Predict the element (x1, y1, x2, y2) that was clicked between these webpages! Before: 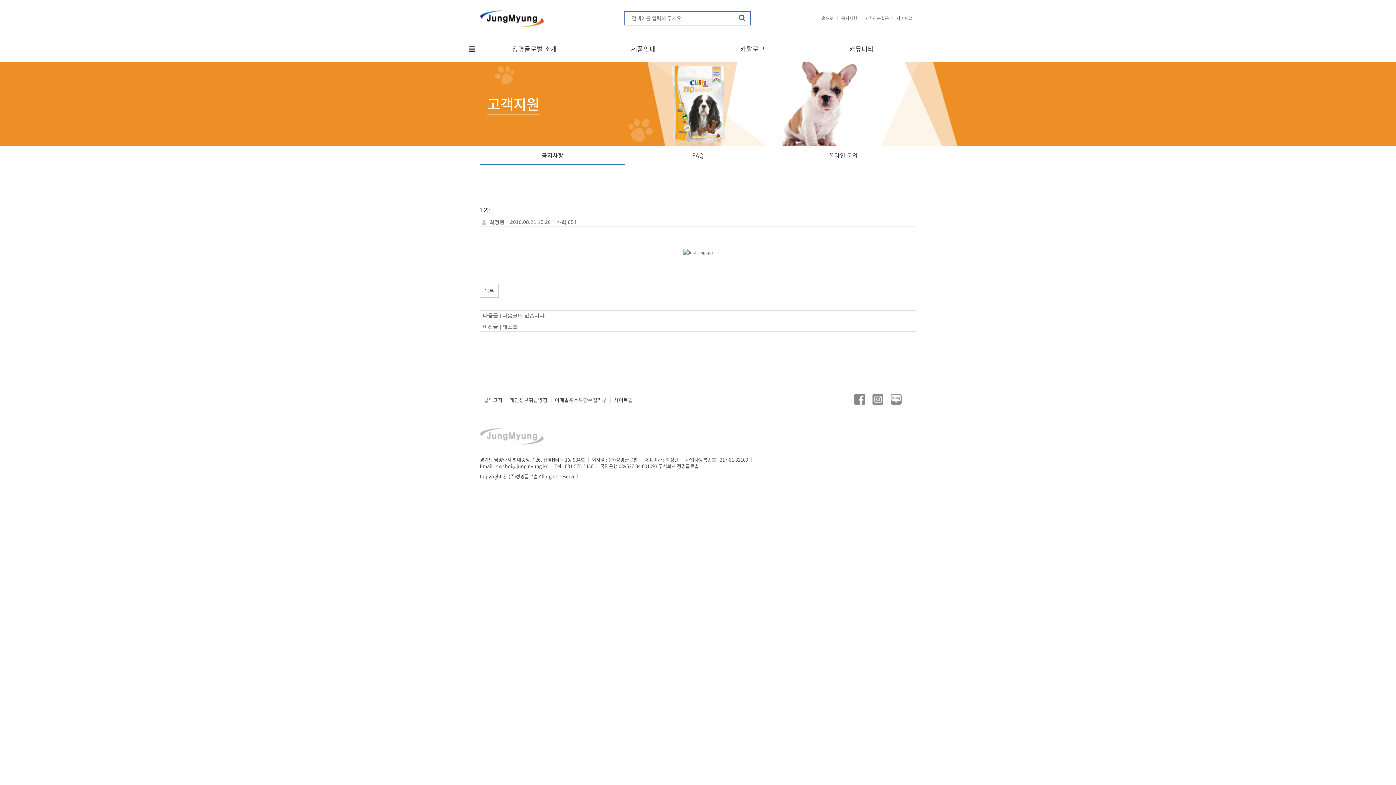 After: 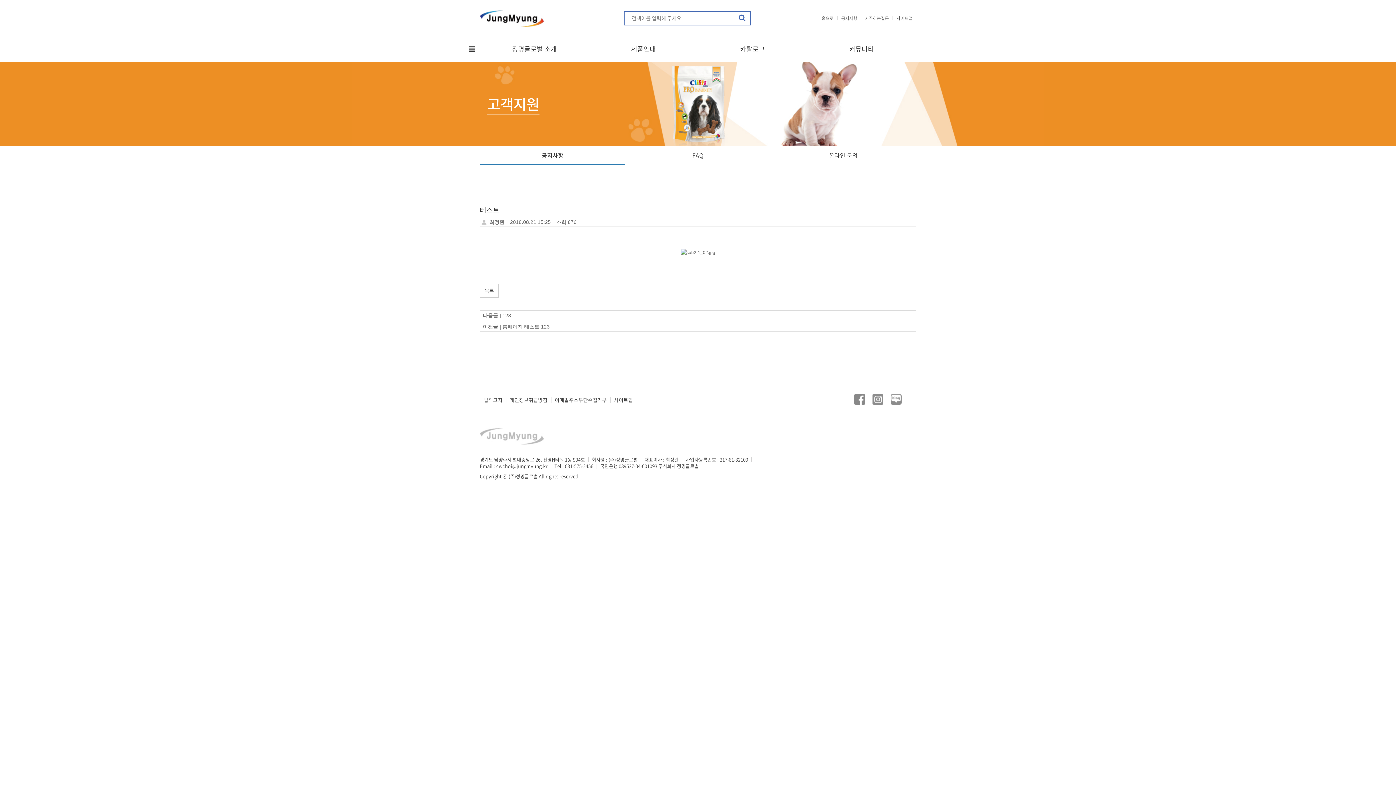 Action: label: 테스트 bbox: (502, 323, 517, 329)